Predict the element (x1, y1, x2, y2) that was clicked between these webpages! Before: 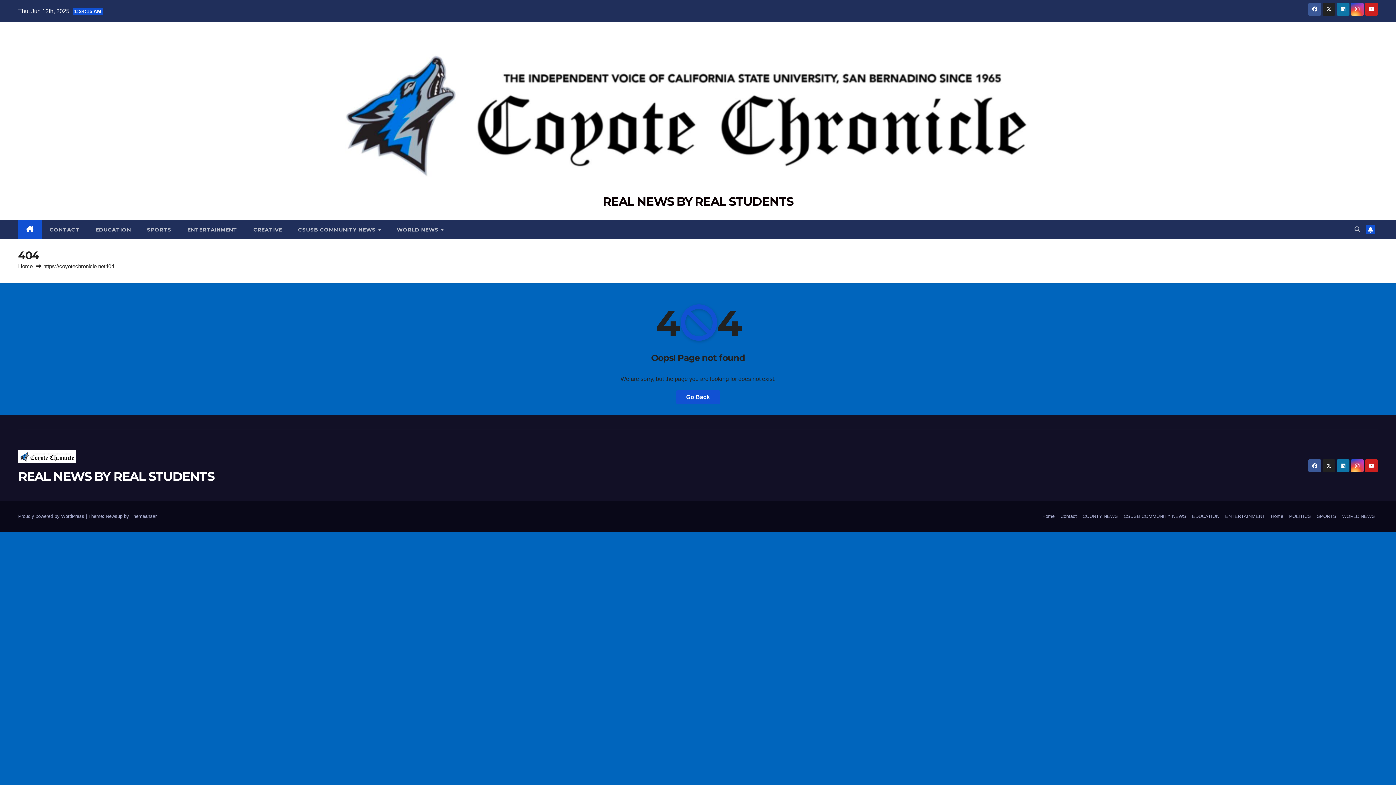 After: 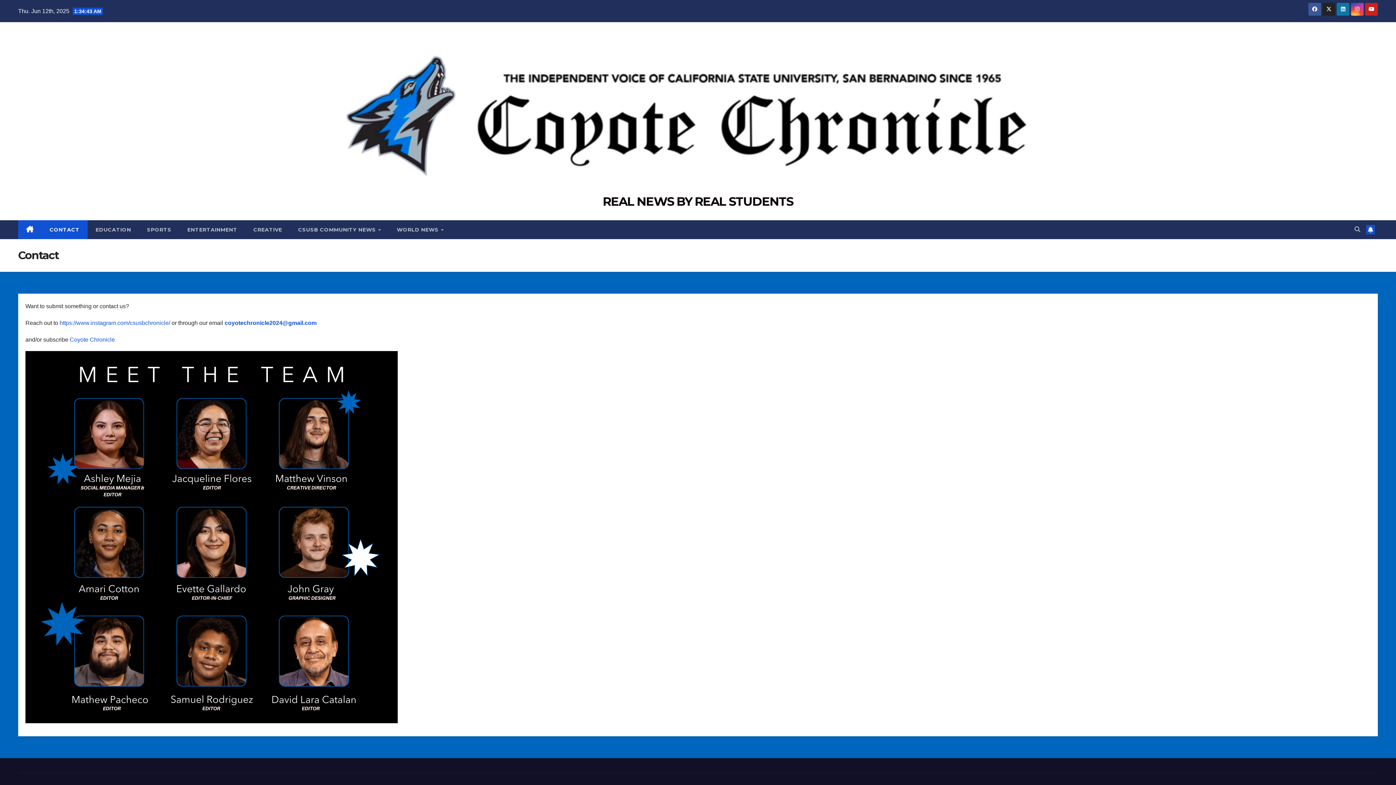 Action: bbox: (1057, 510, 1080, 522) label: Contact